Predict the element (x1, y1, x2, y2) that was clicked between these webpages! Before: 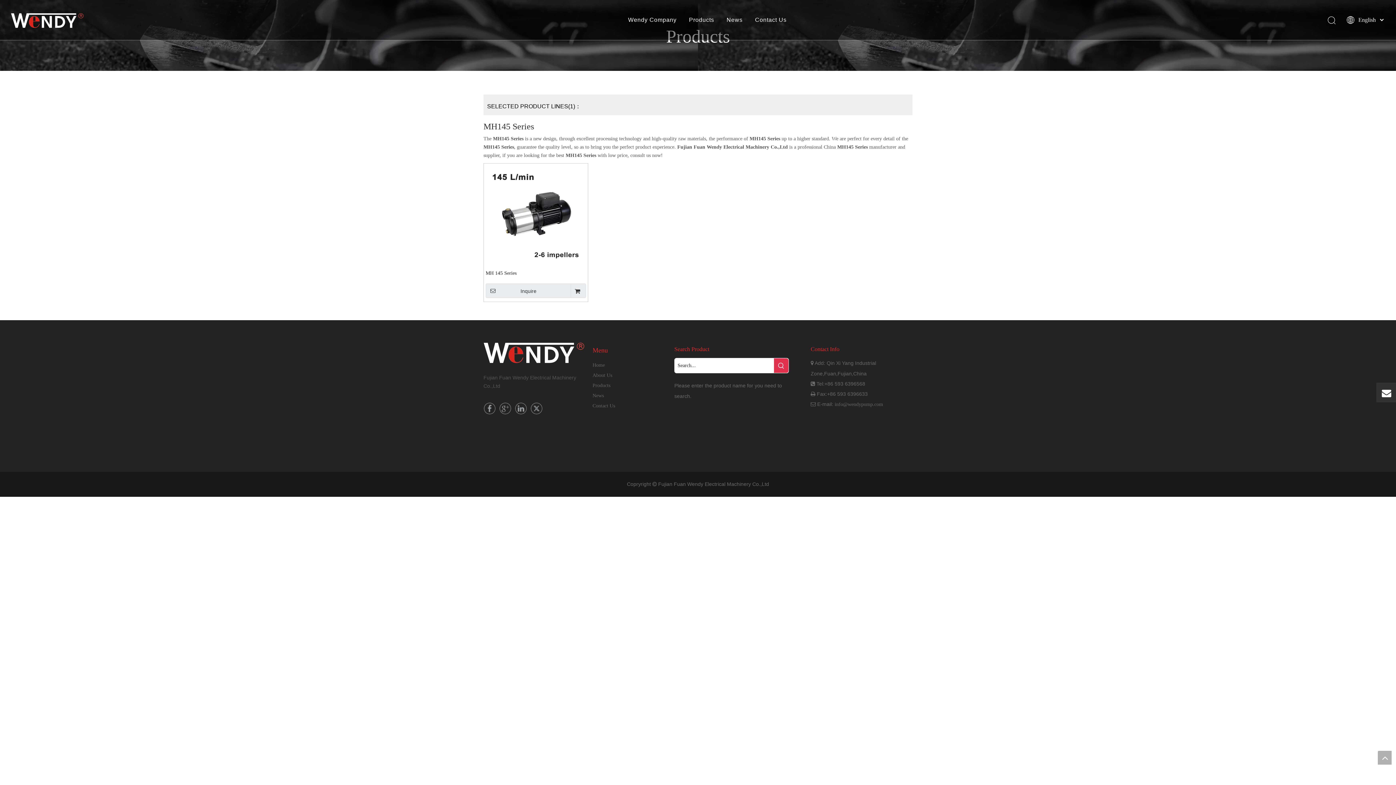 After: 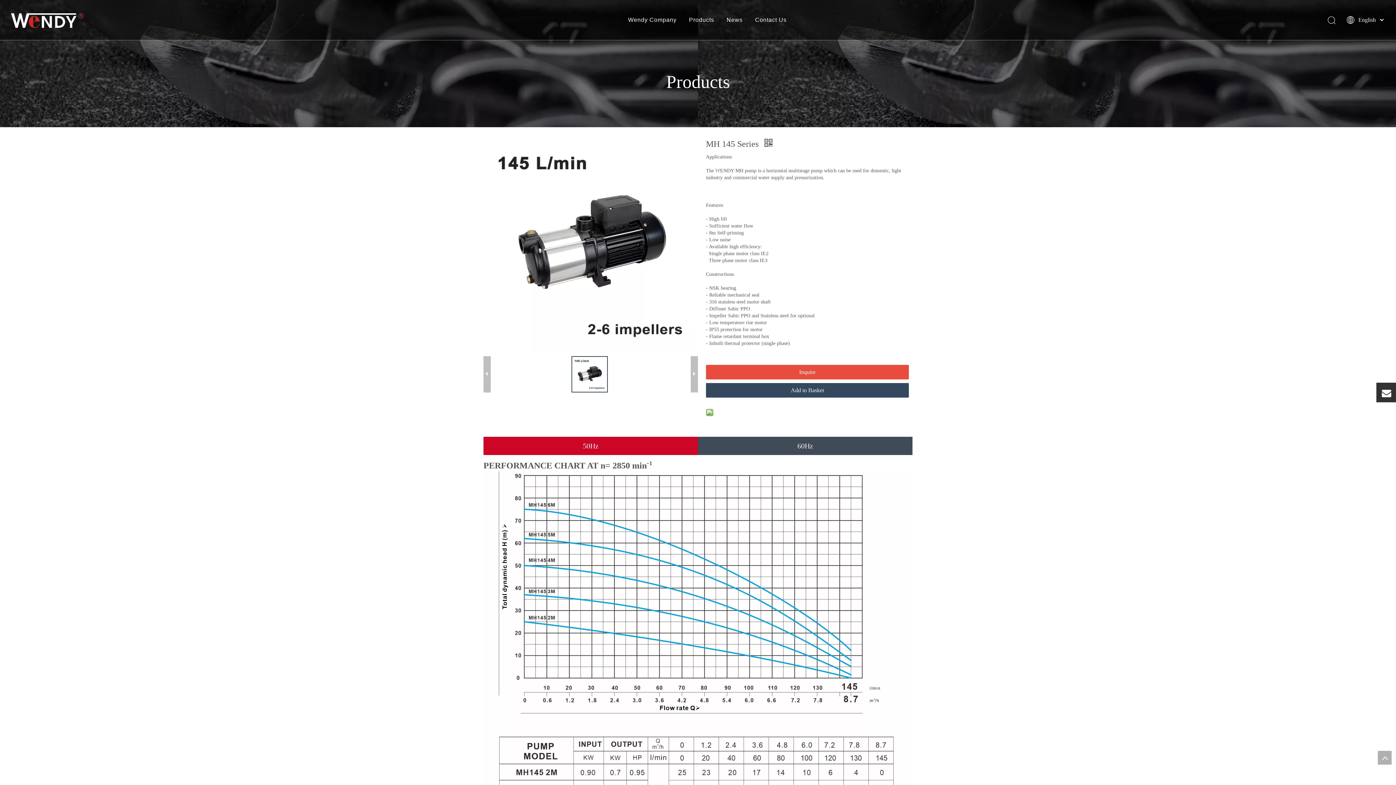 Action: bbox: (485, 212, 586, 217)